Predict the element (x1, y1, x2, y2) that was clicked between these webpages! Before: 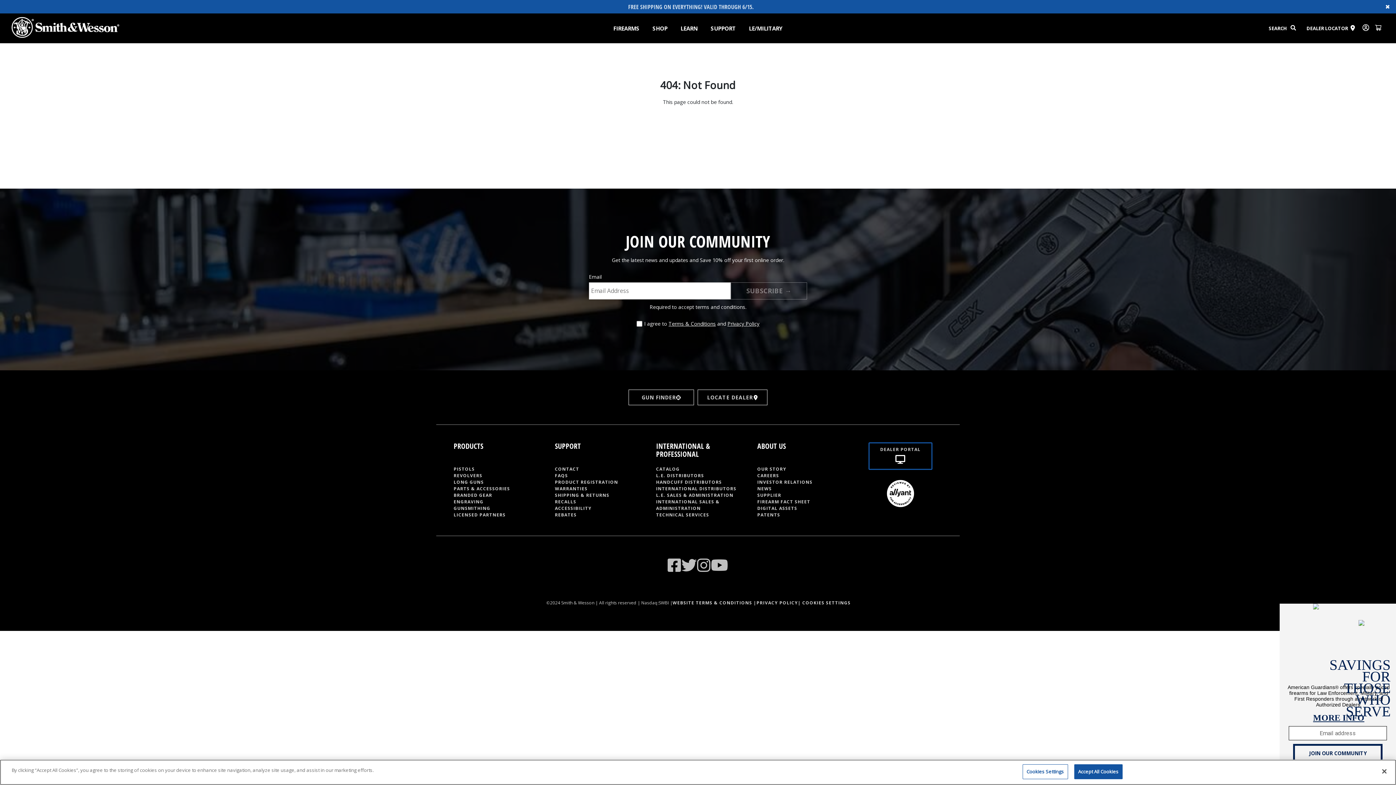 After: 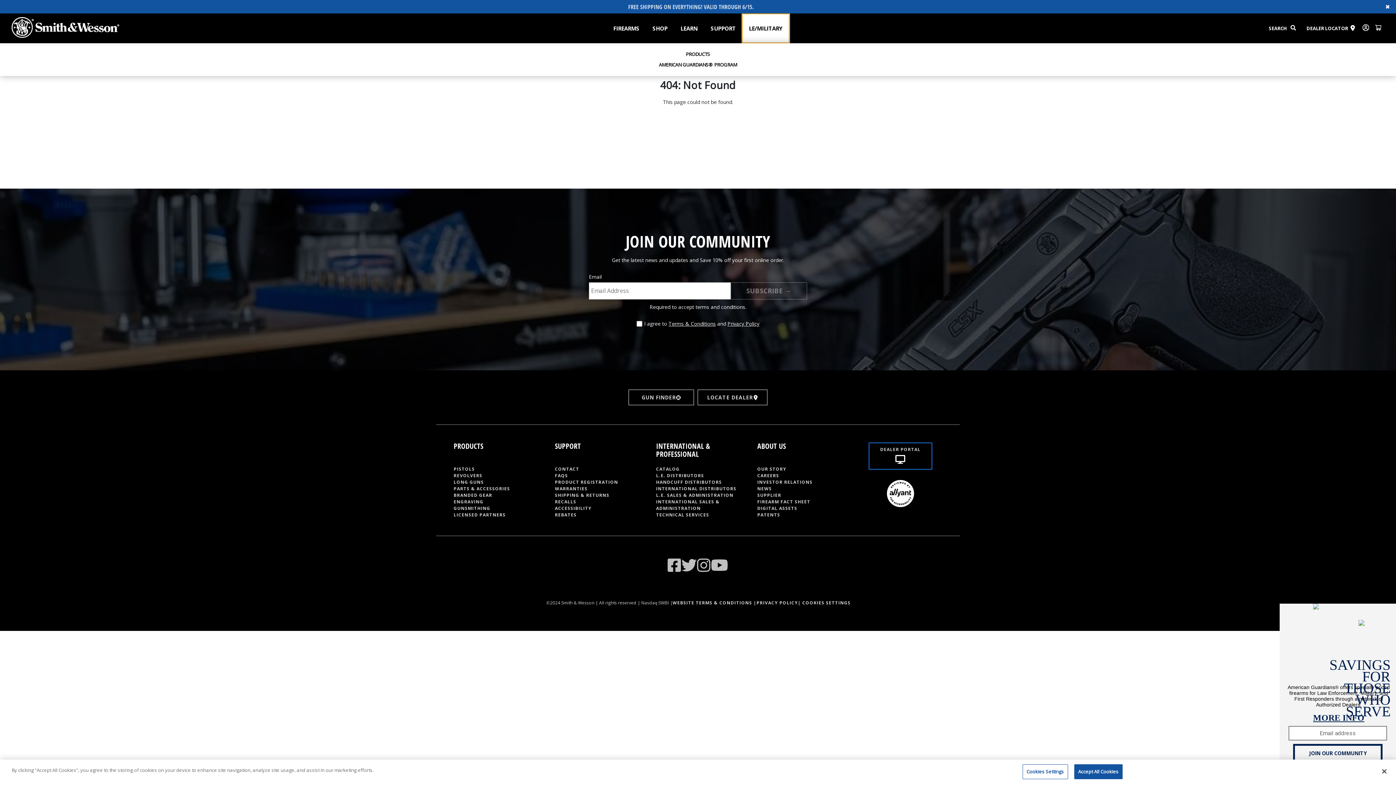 Action: label: LE/MILITARY bbox: (742, 13, 789, 42)